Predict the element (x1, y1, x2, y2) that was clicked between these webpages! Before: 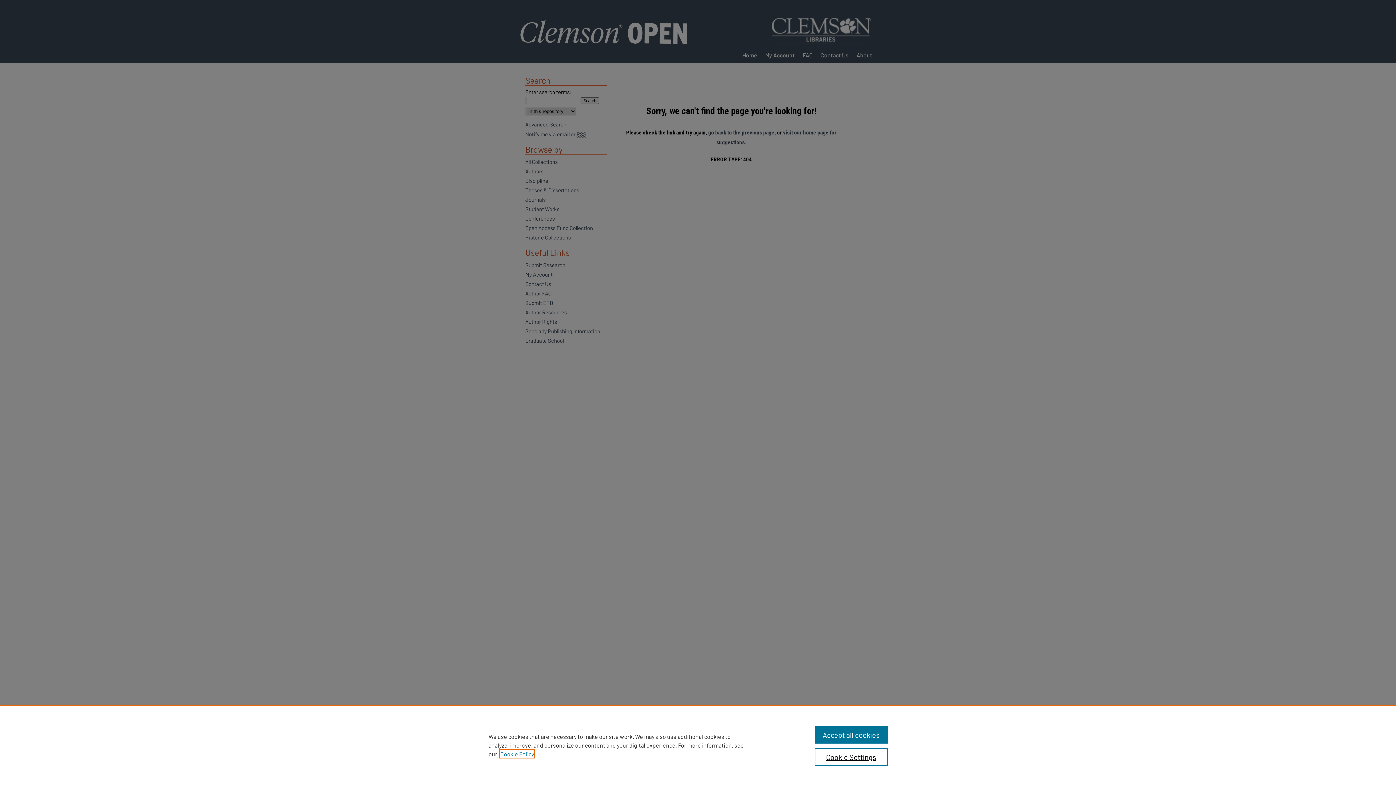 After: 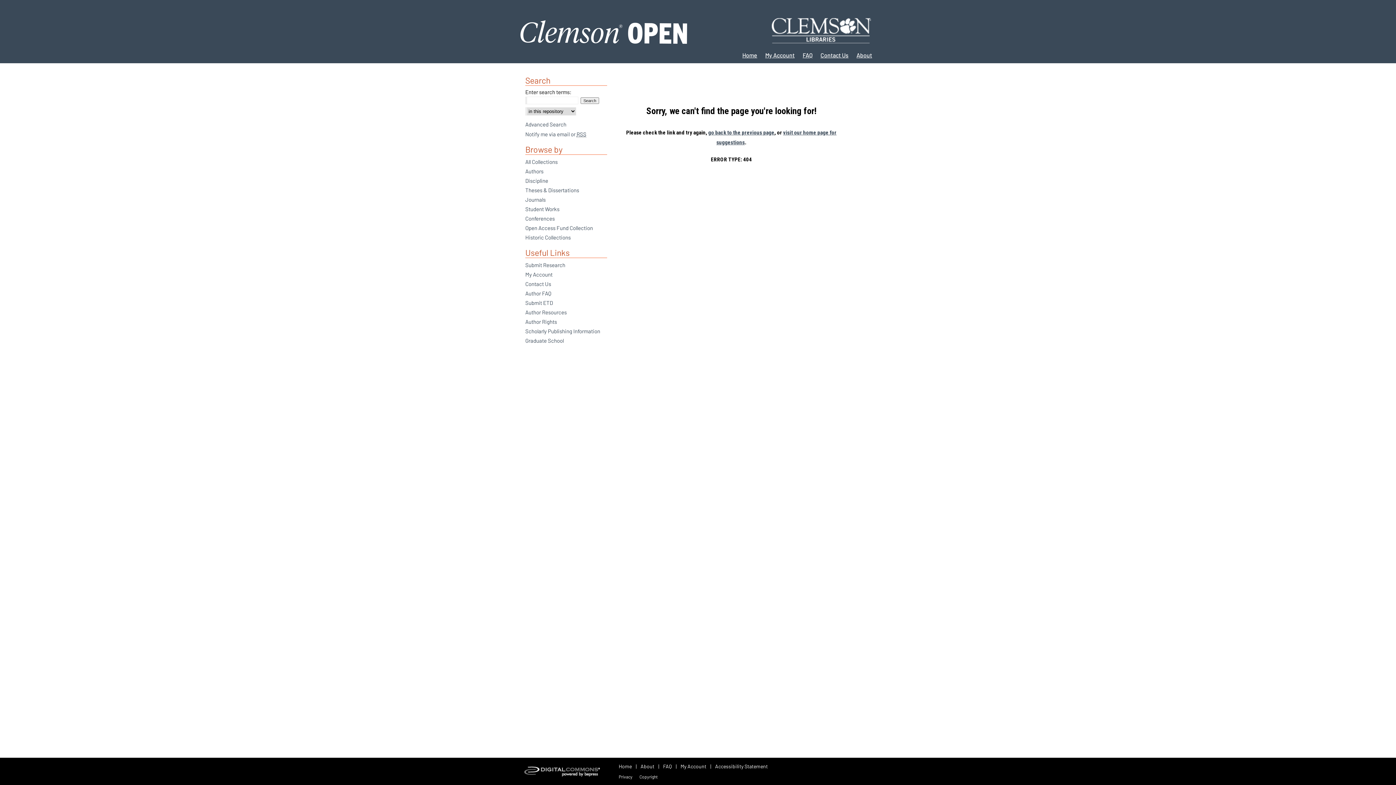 Action: bbox: (814, 726, 887, 744) label: Accept all cookies